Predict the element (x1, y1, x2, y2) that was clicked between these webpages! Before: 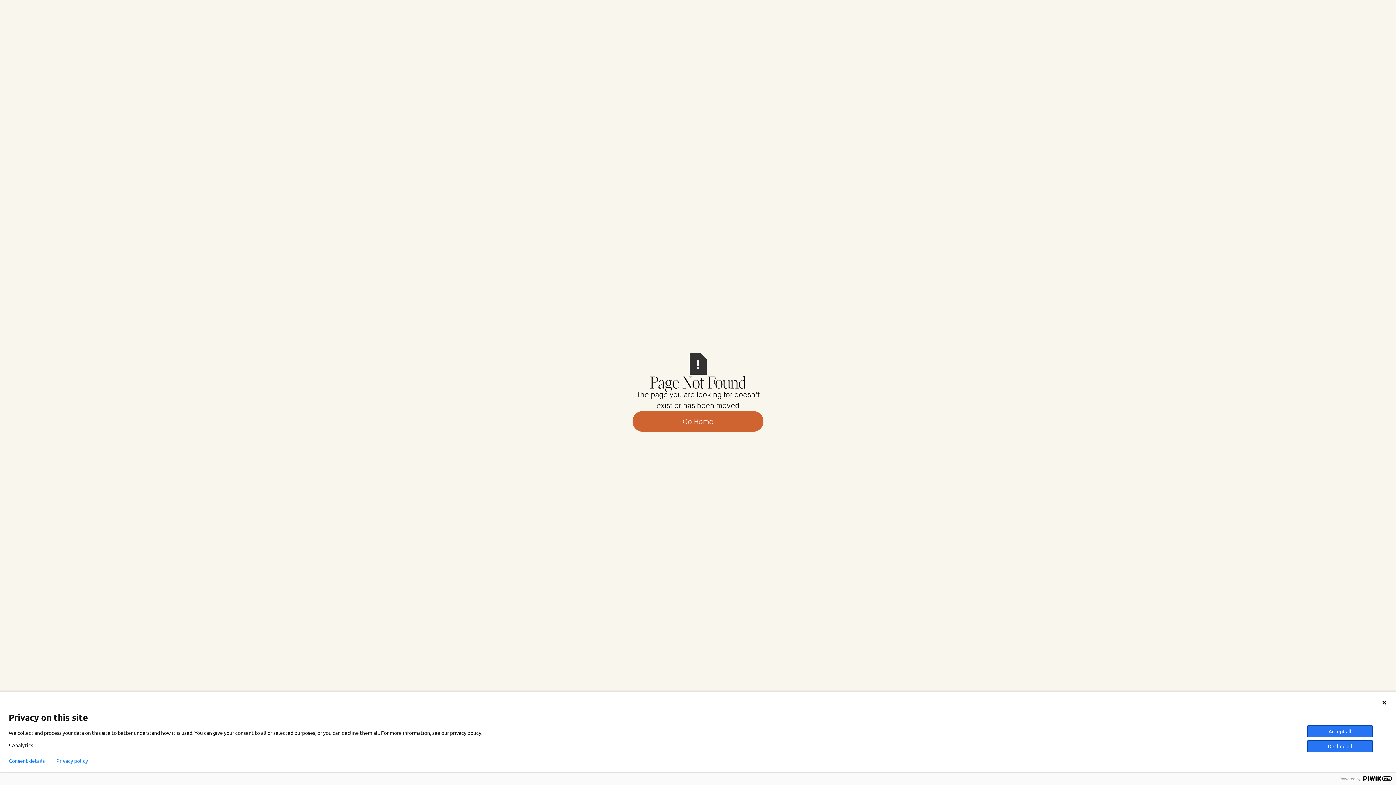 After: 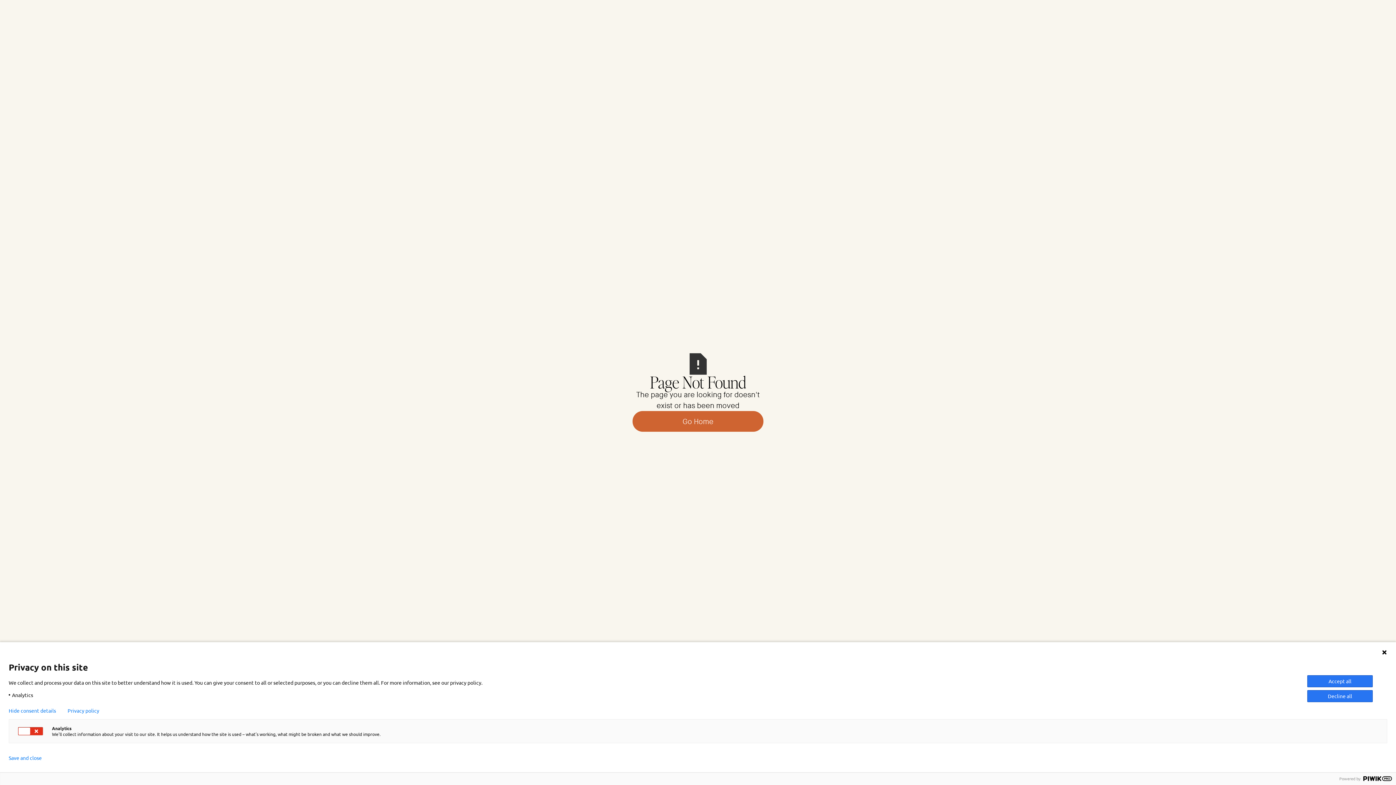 Action: label: Consent details bbox: (8, 758, 44, 764)